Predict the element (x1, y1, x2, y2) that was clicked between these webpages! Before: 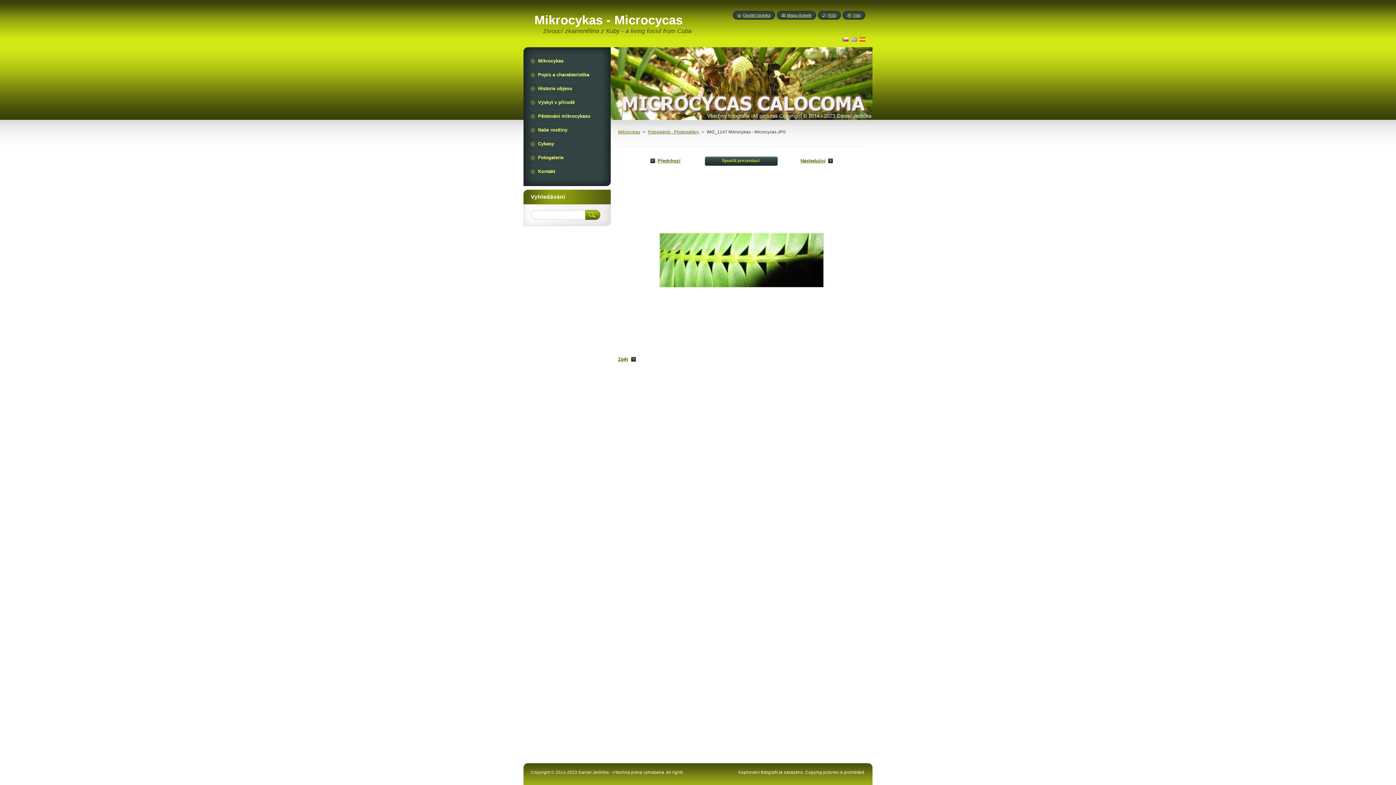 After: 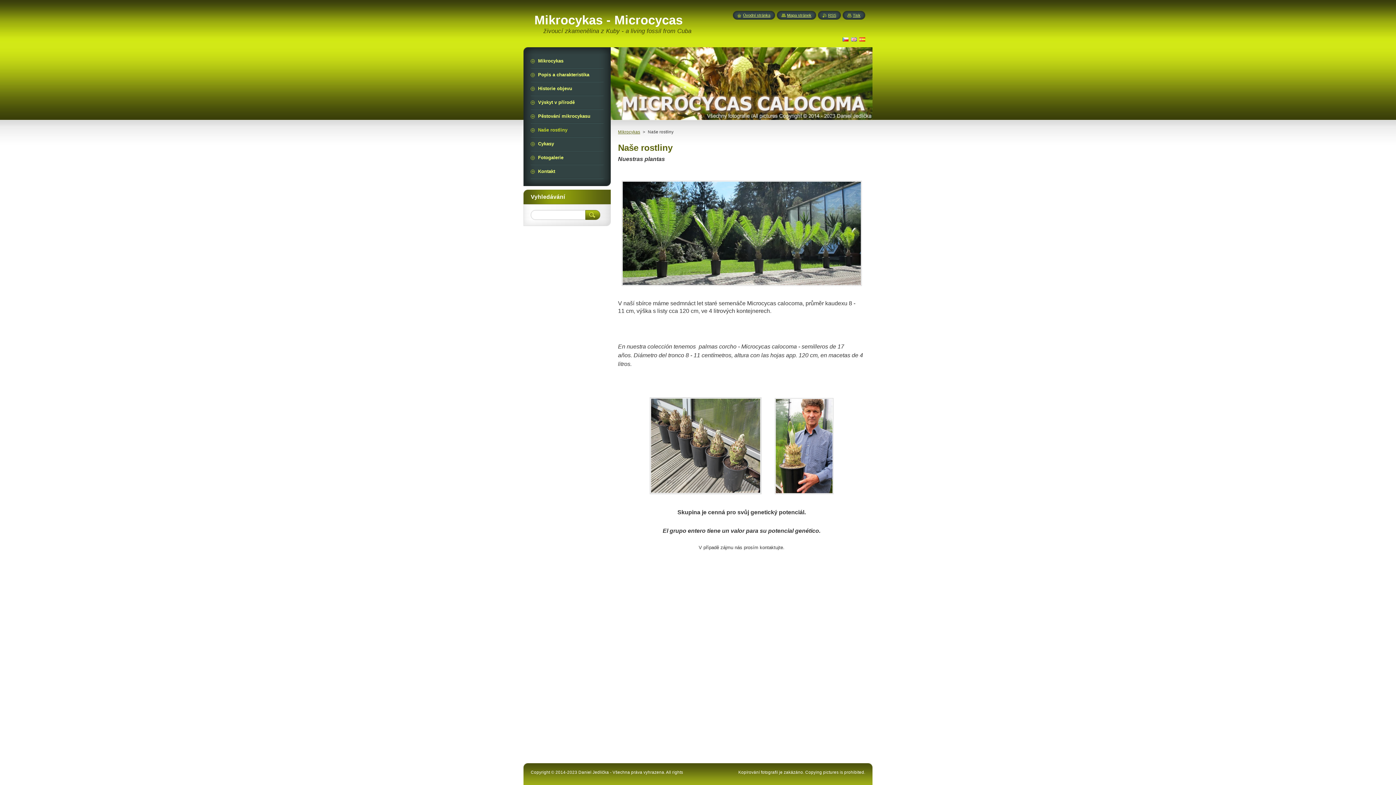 Action: label: Naše rostliny bbox: (530, 123, 603, 136)